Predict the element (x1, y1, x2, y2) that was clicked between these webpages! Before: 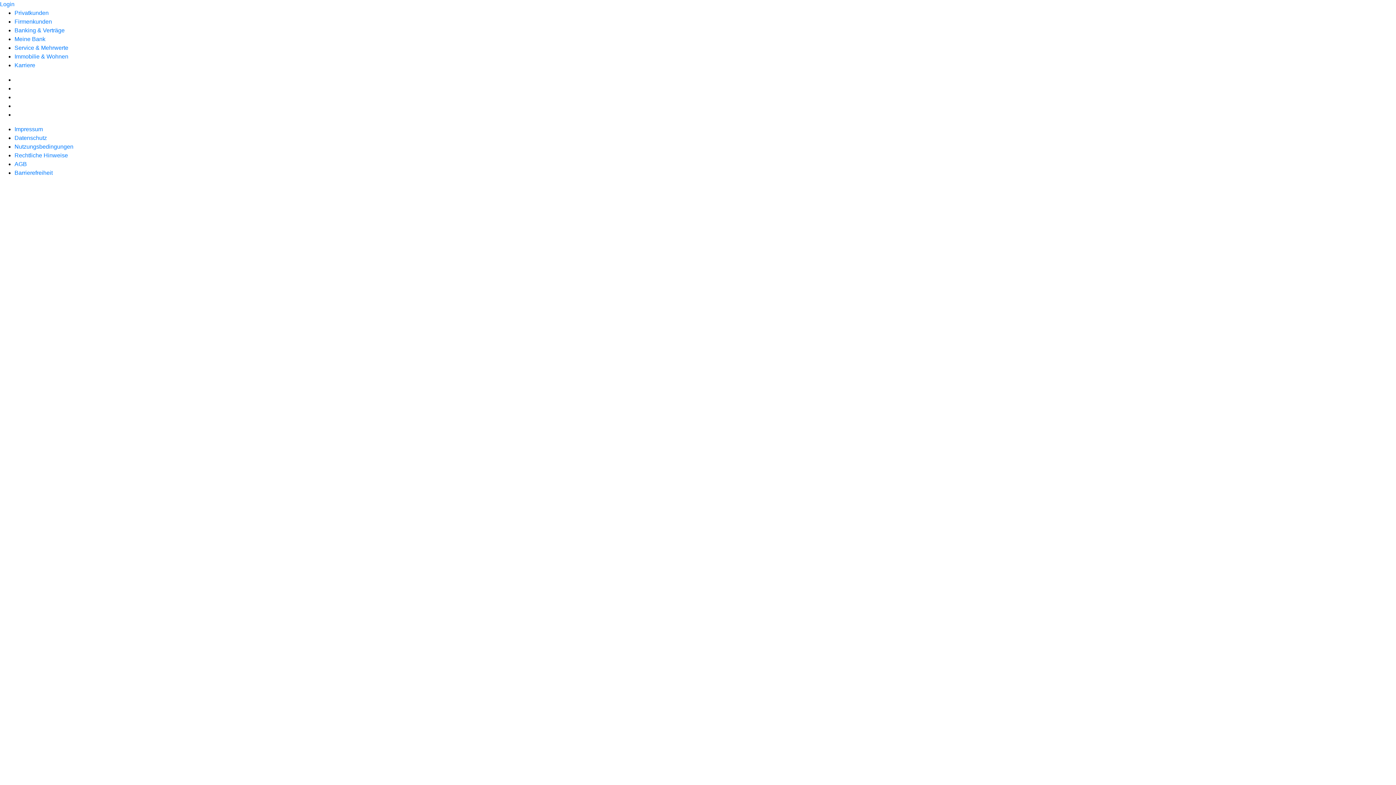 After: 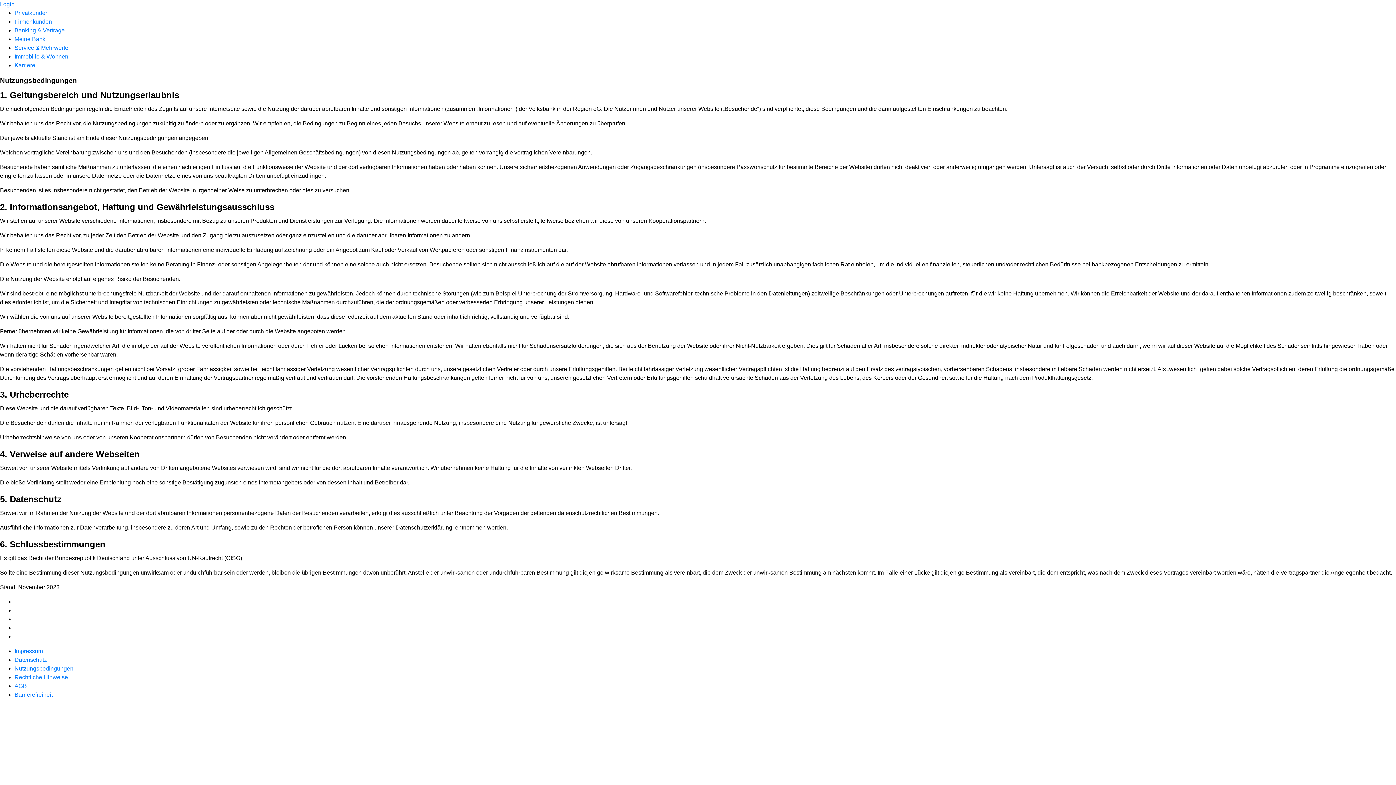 Action: bbox: (14, 143, 73, 149) label: Nutzungsbedingungen